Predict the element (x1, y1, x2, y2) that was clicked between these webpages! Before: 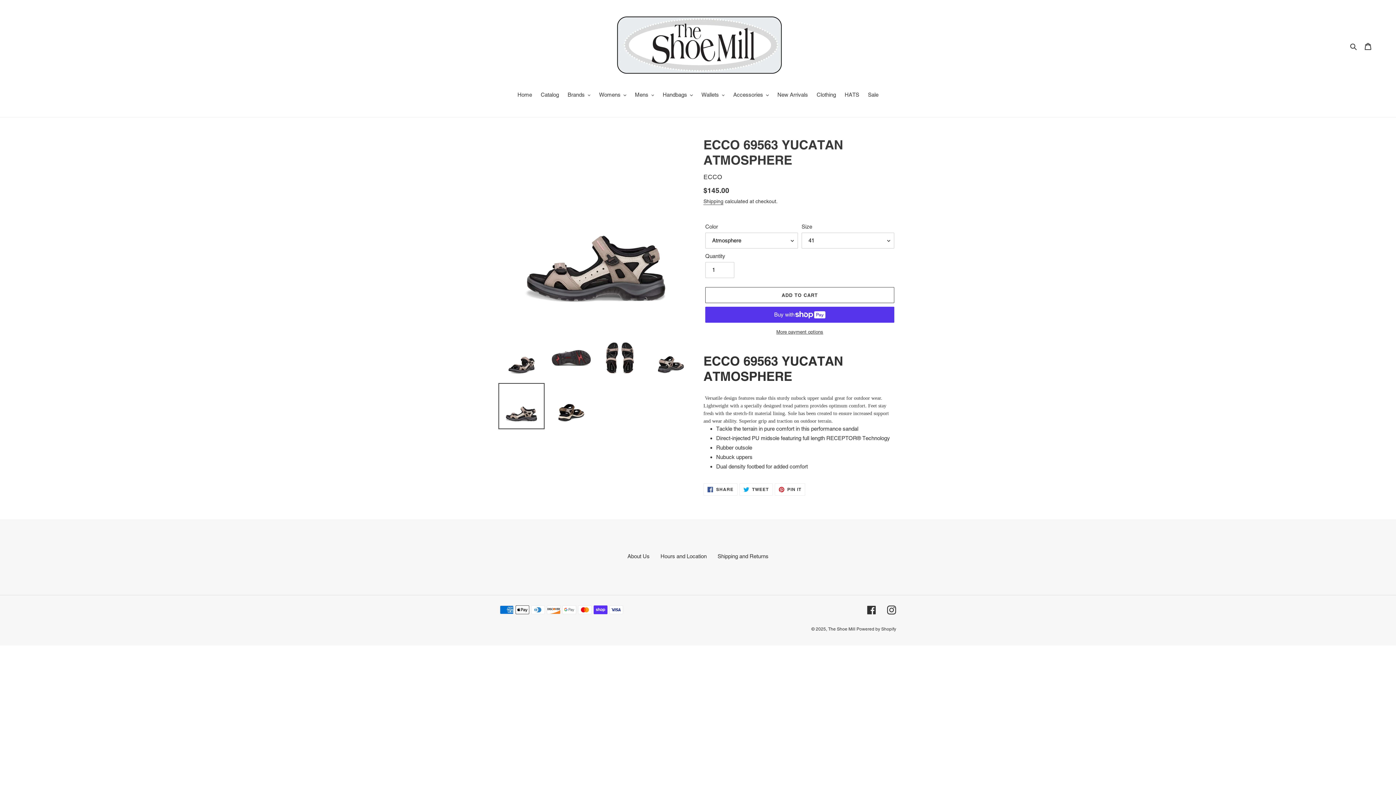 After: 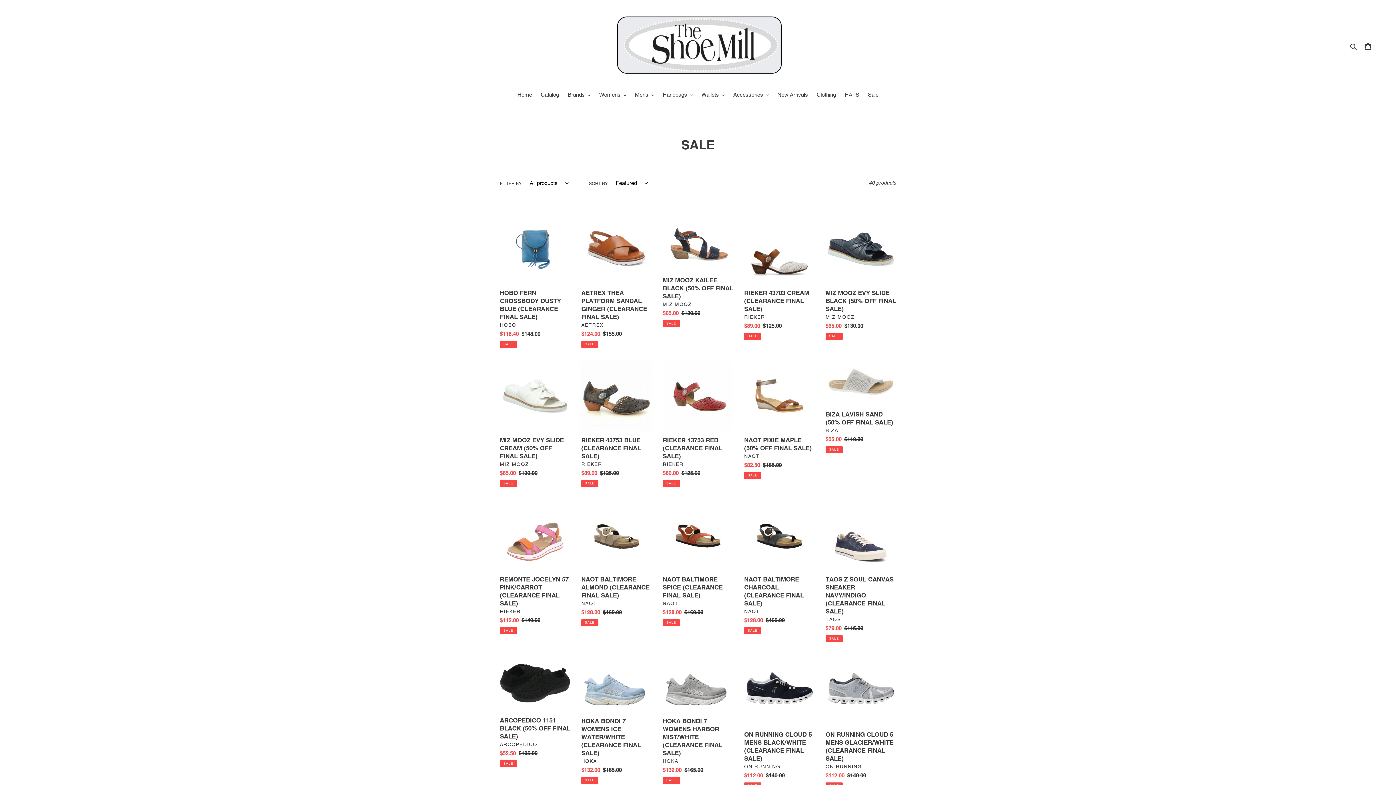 Action: bbox: (864, 90, 882, 100) label: Sale